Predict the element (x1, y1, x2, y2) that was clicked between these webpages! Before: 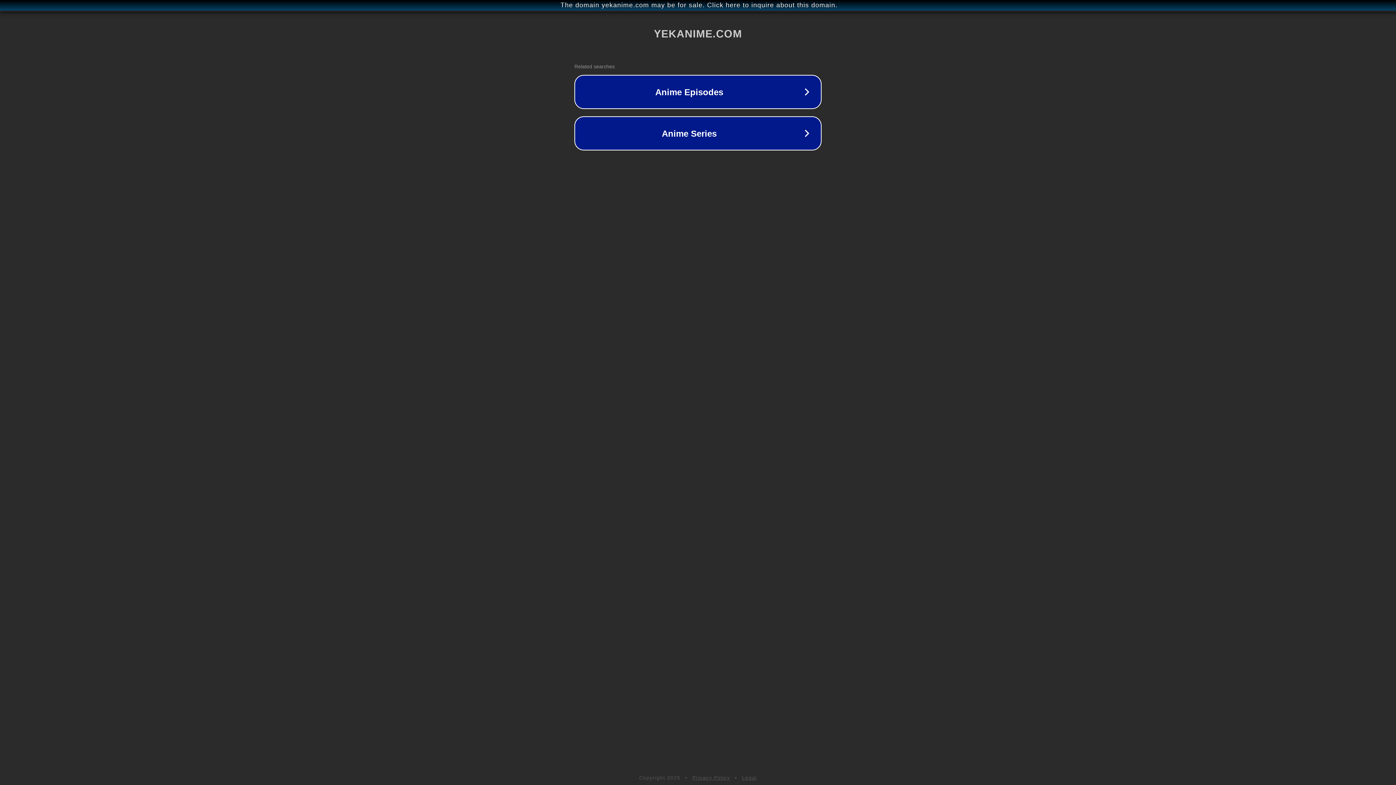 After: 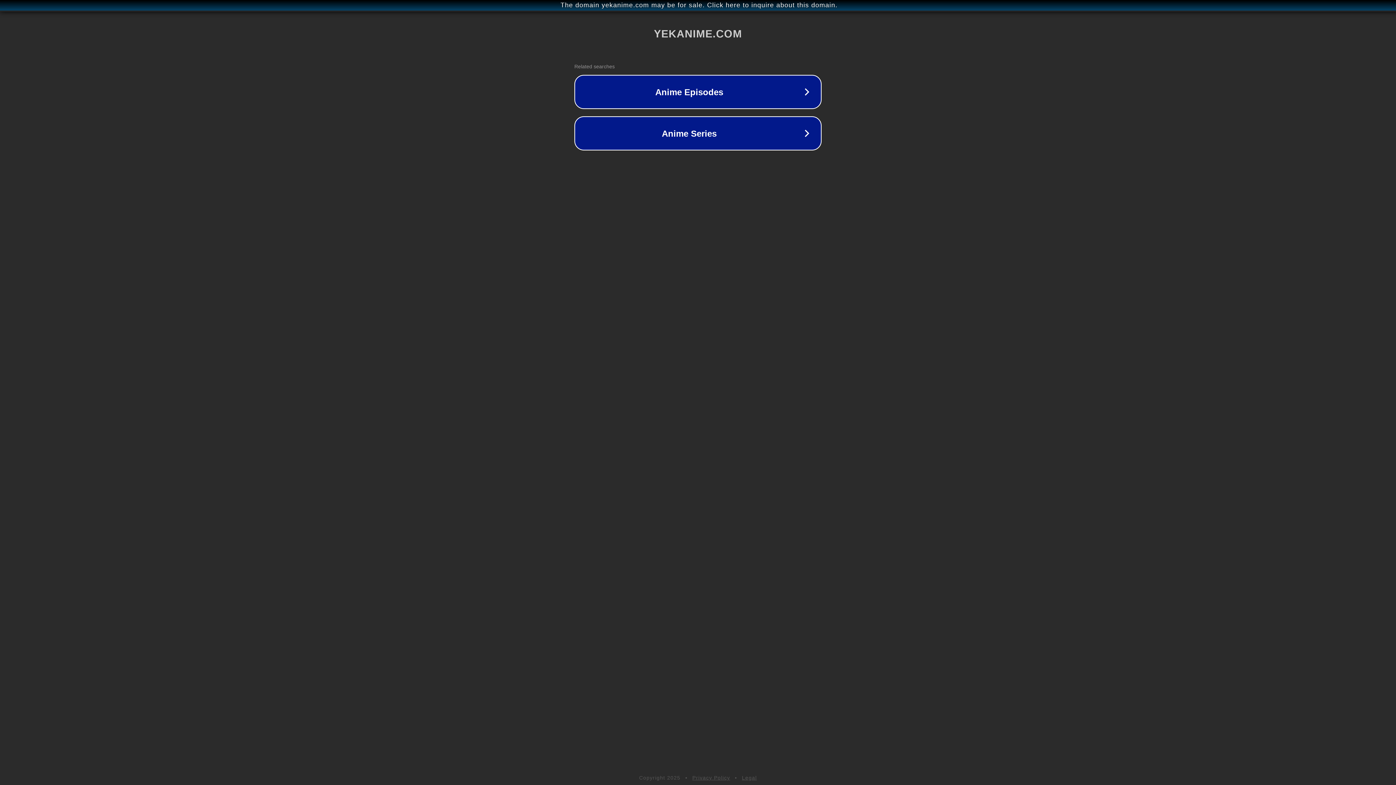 Action: bbox: (742, 775, 757, 781) label: Legal